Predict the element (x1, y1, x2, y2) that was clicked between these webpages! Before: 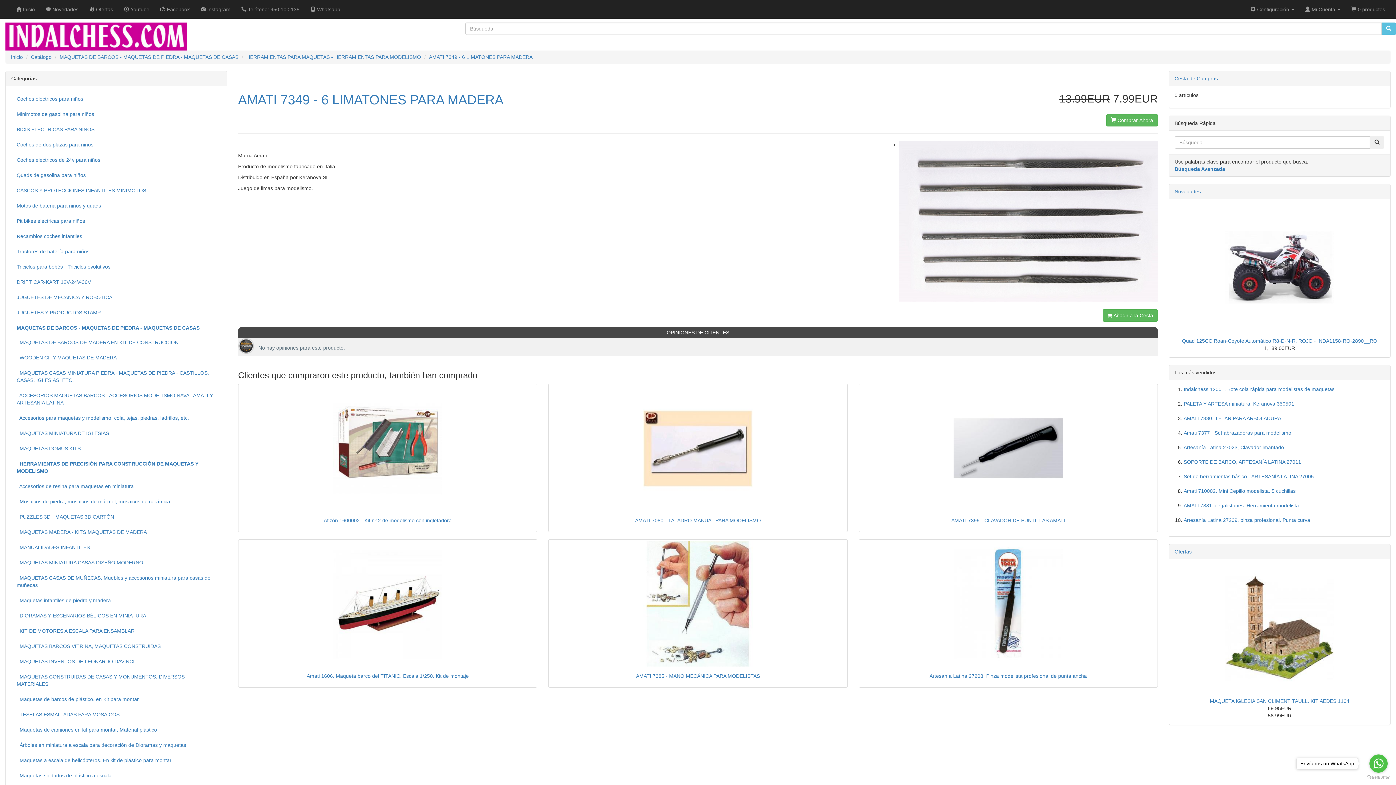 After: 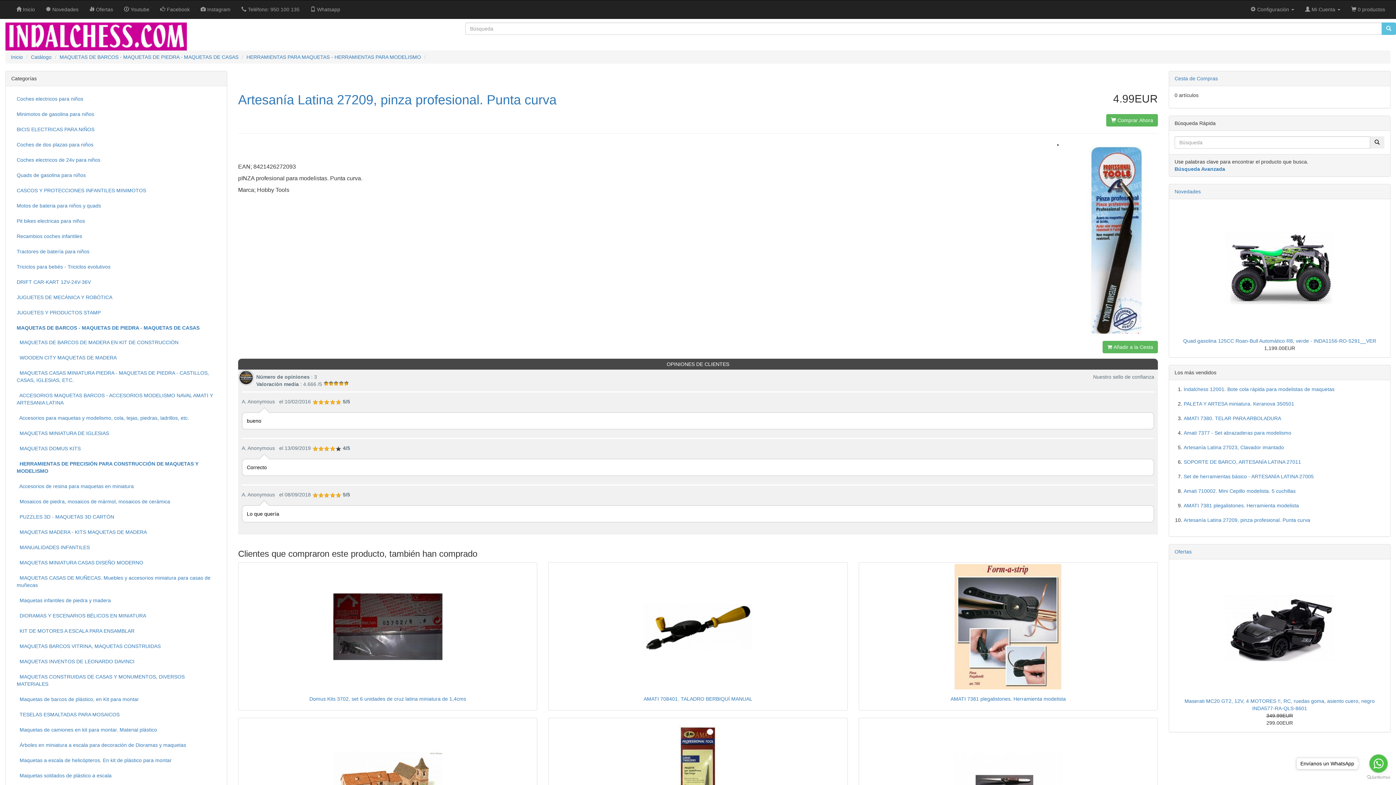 Action: label: Artesanía Latina 27209, pinza profesional. Punta curva bbox: (1183, 517, 1310, 523)